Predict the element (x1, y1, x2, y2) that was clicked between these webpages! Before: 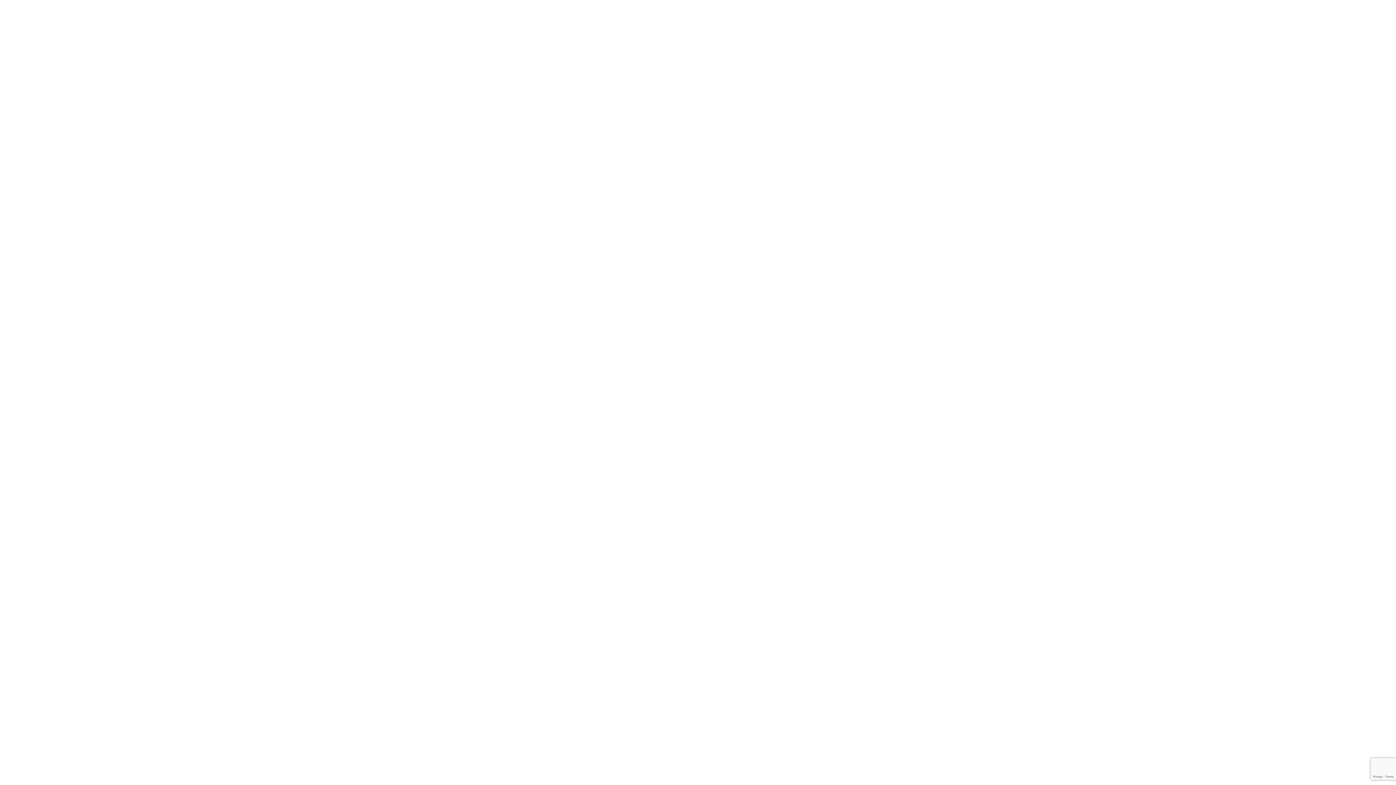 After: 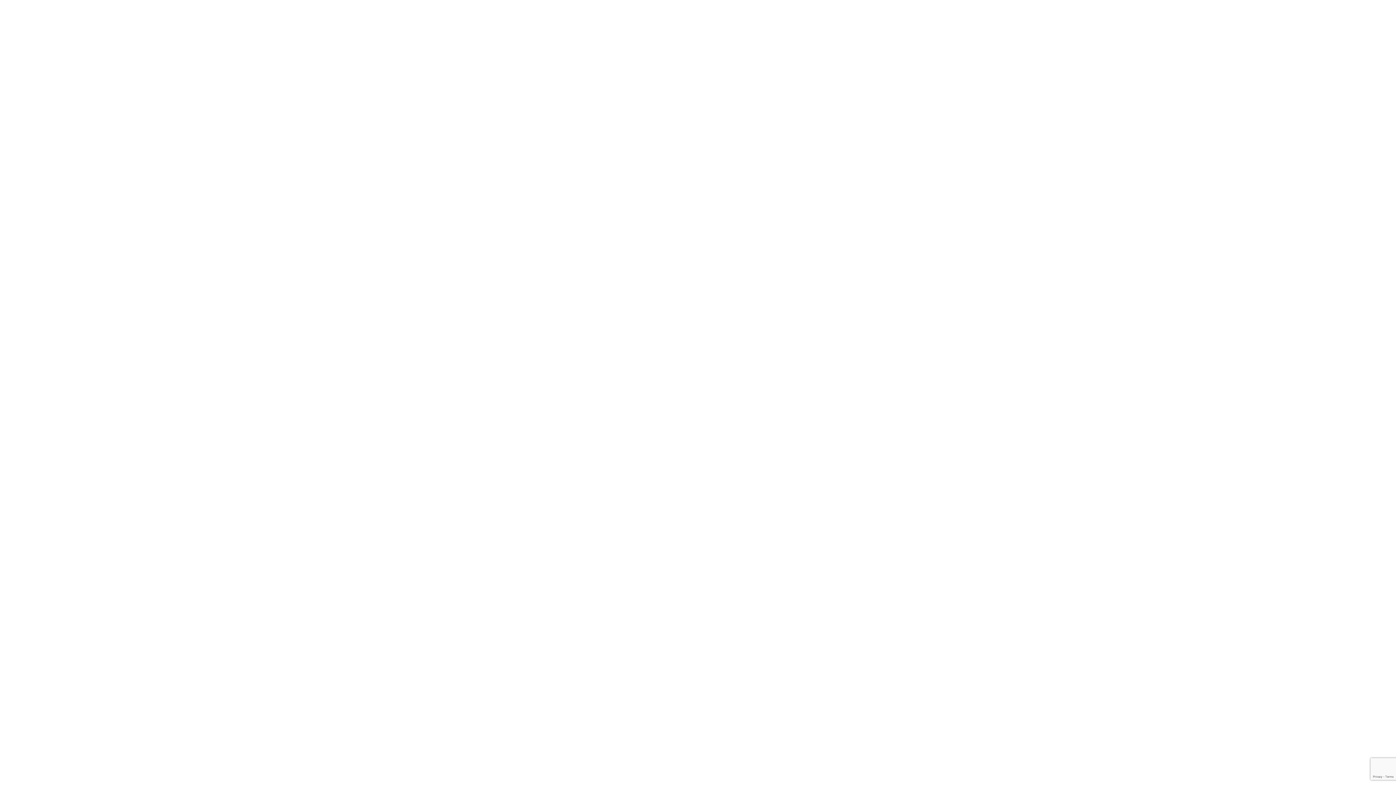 Action: bbox: (483, 32, 610, 39)